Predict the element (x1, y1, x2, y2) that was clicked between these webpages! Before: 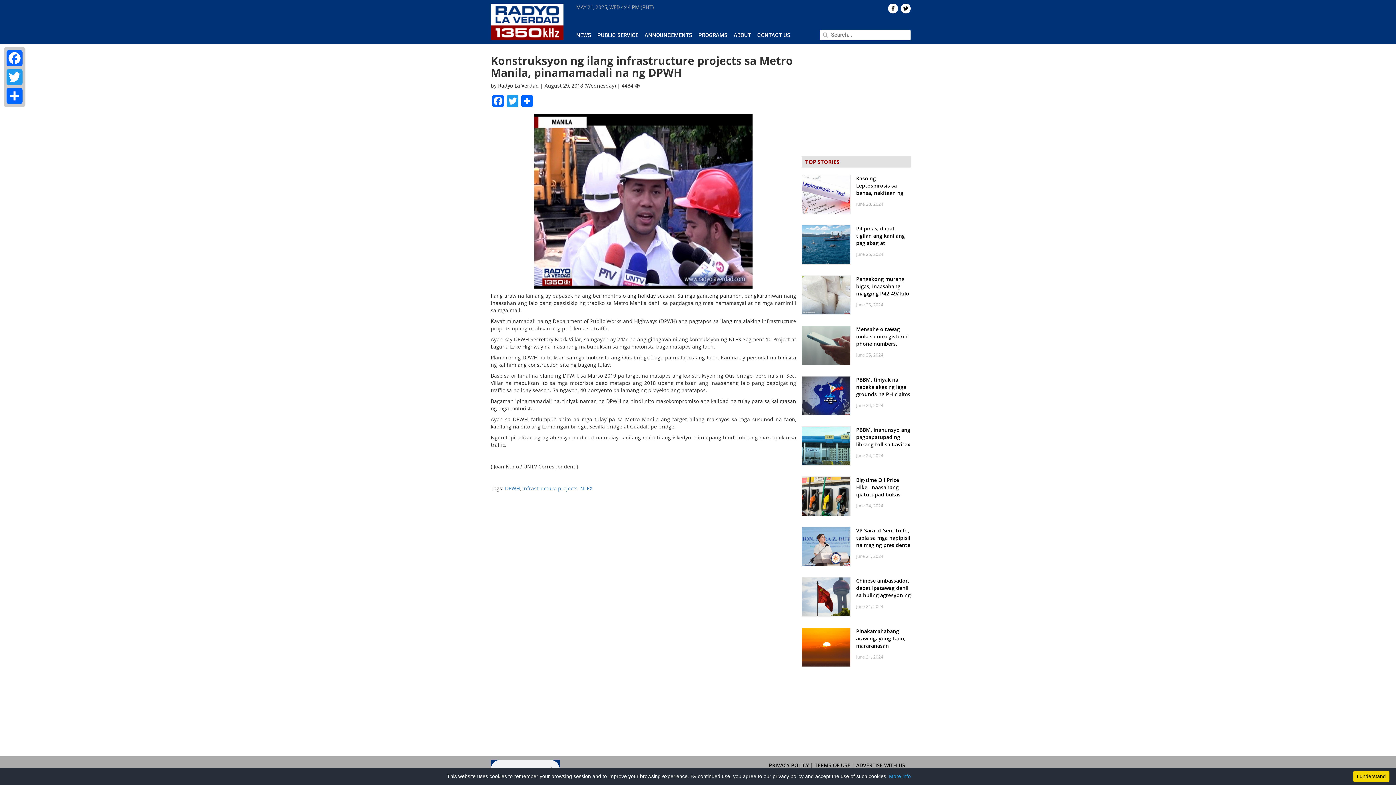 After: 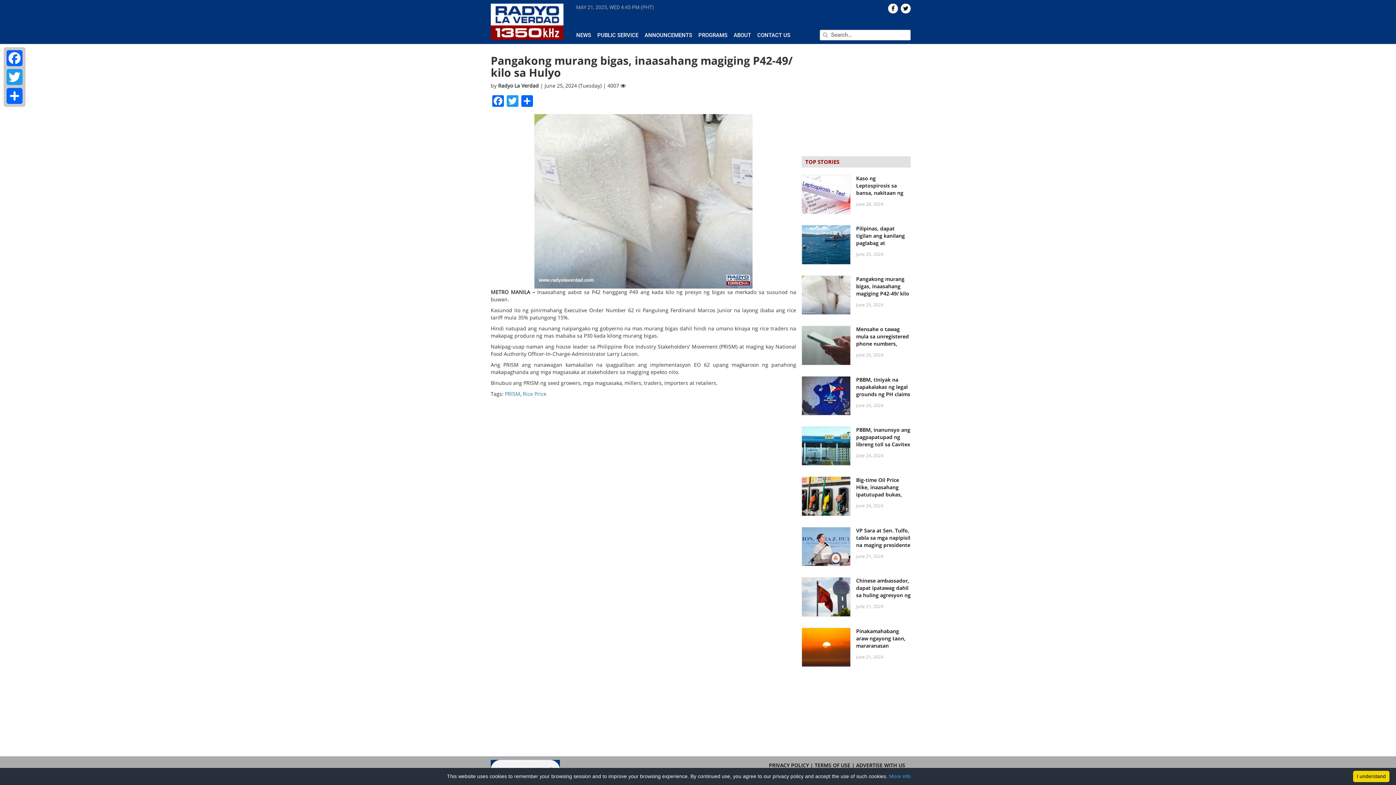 Action: bbox: (856, 275, 909, 304) label: Pangakong murang bigas, inaasahang magiging P42-49/ kilo sa Hulyo